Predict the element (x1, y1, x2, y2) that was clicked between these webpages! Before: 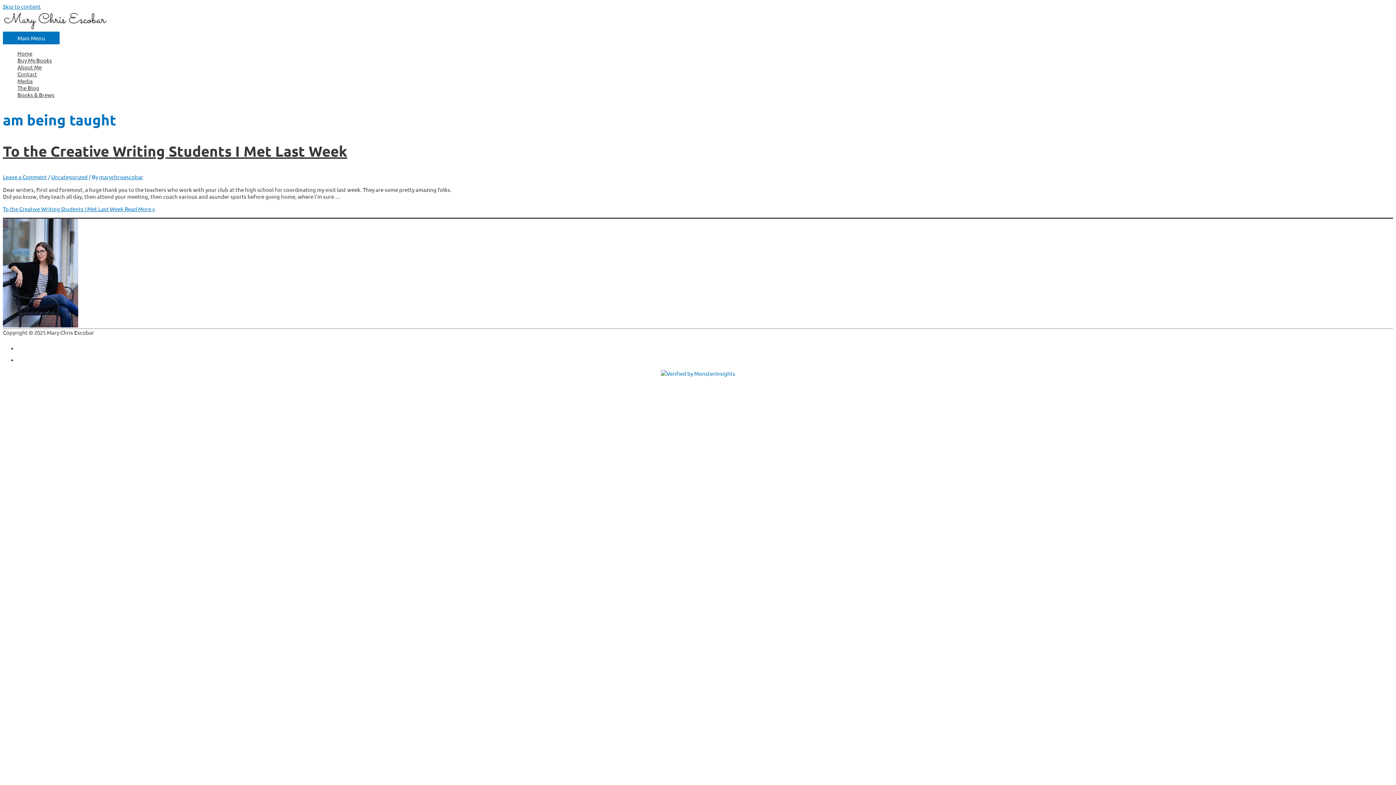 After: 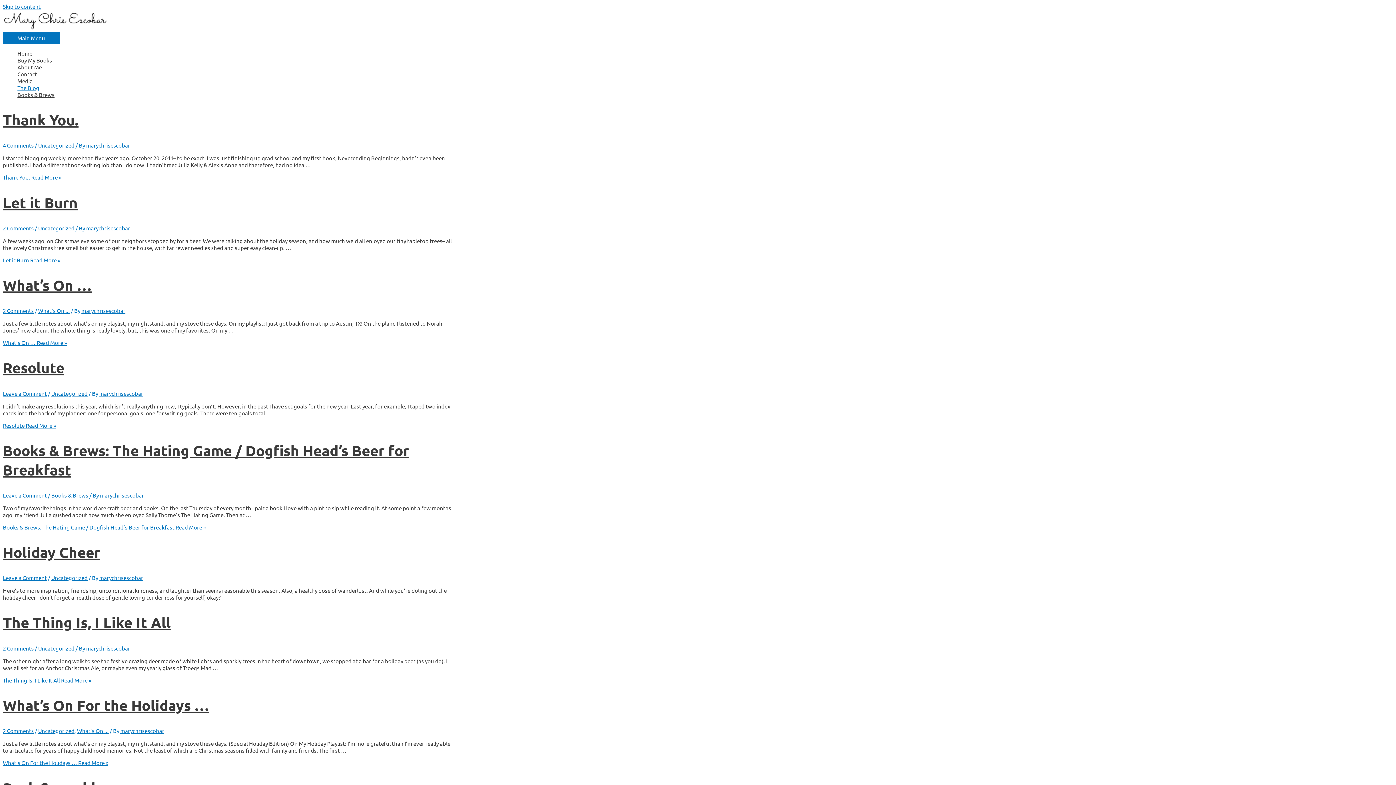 Action: bbox: (17, 84, 453, 91) label: The Blog